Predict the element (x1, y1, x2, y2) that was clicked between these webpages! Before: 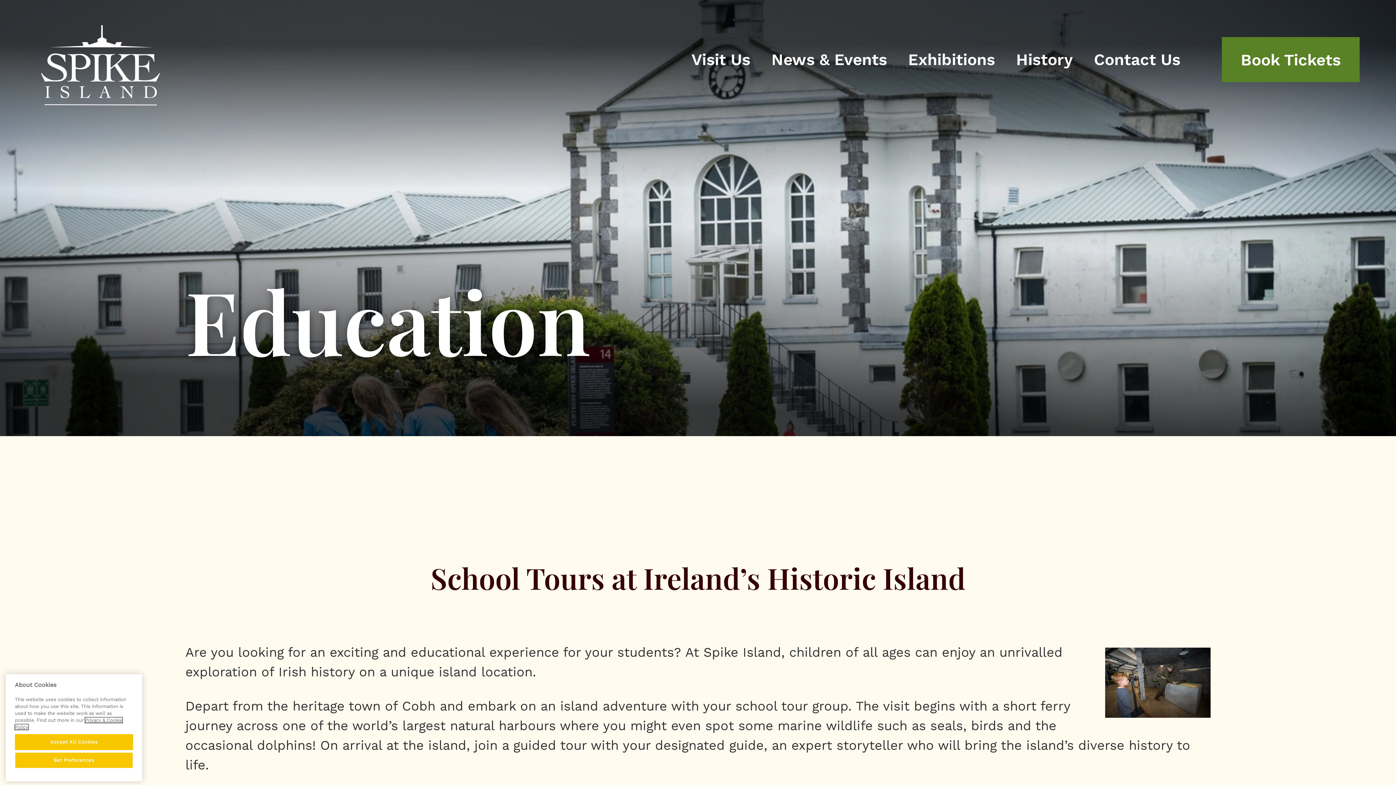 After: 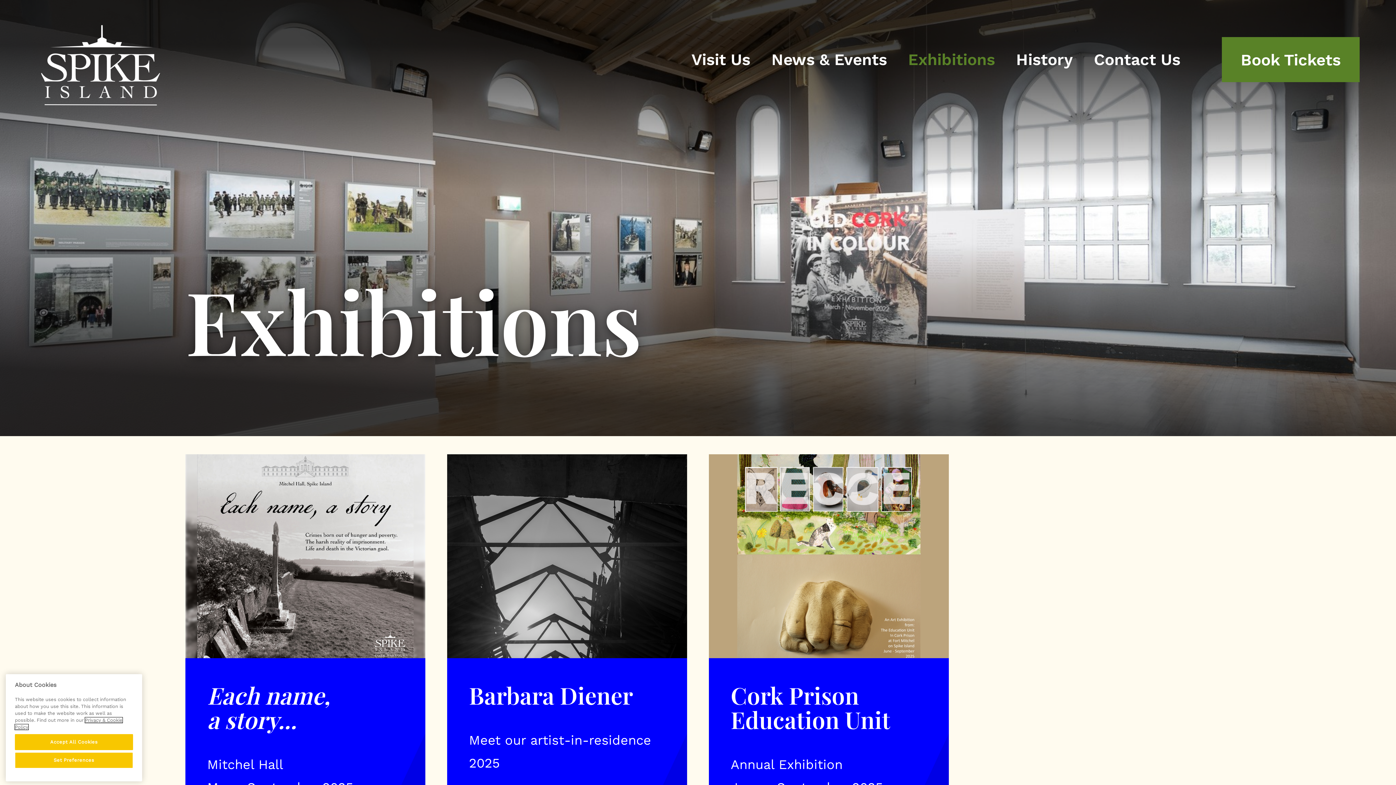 Action: bbox: (908, 50, 995, 69) label: Exhibitions